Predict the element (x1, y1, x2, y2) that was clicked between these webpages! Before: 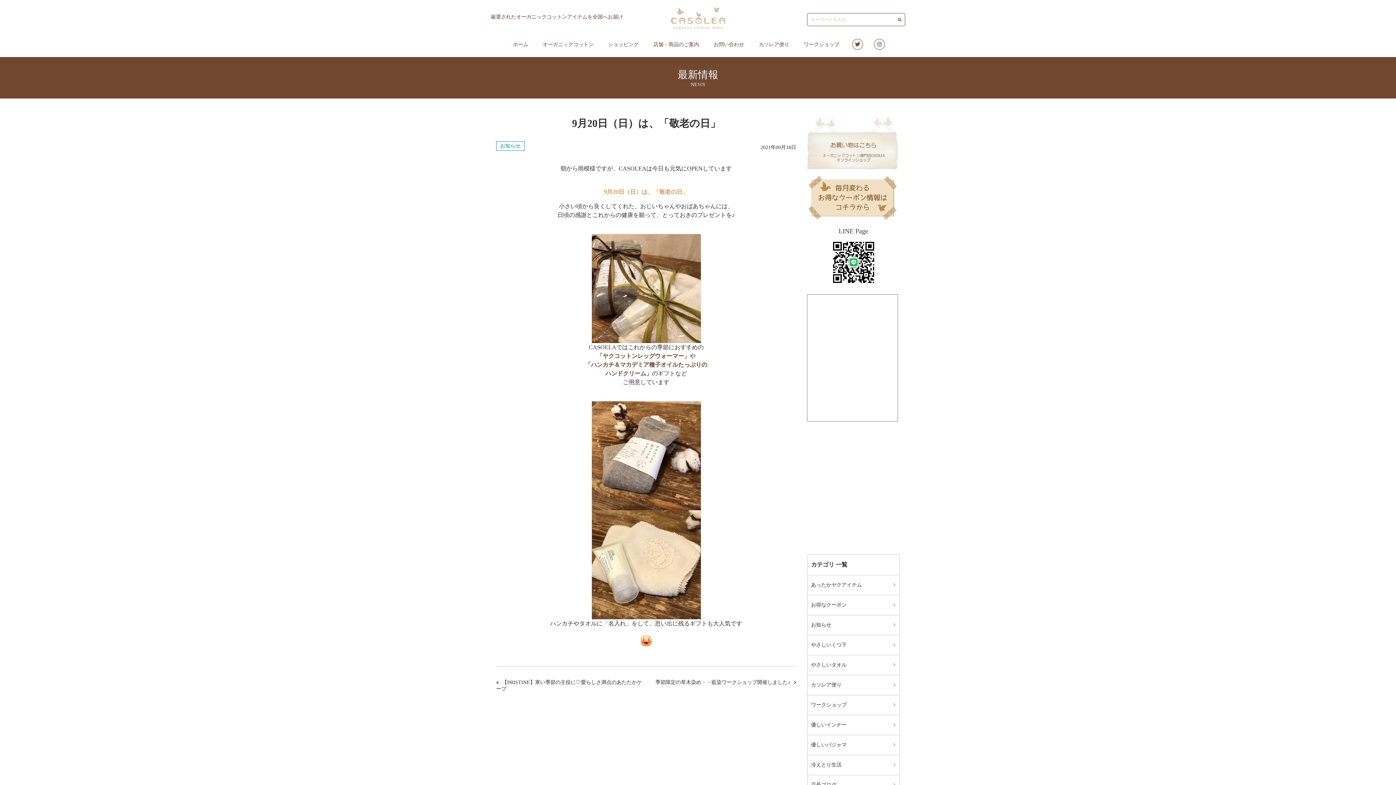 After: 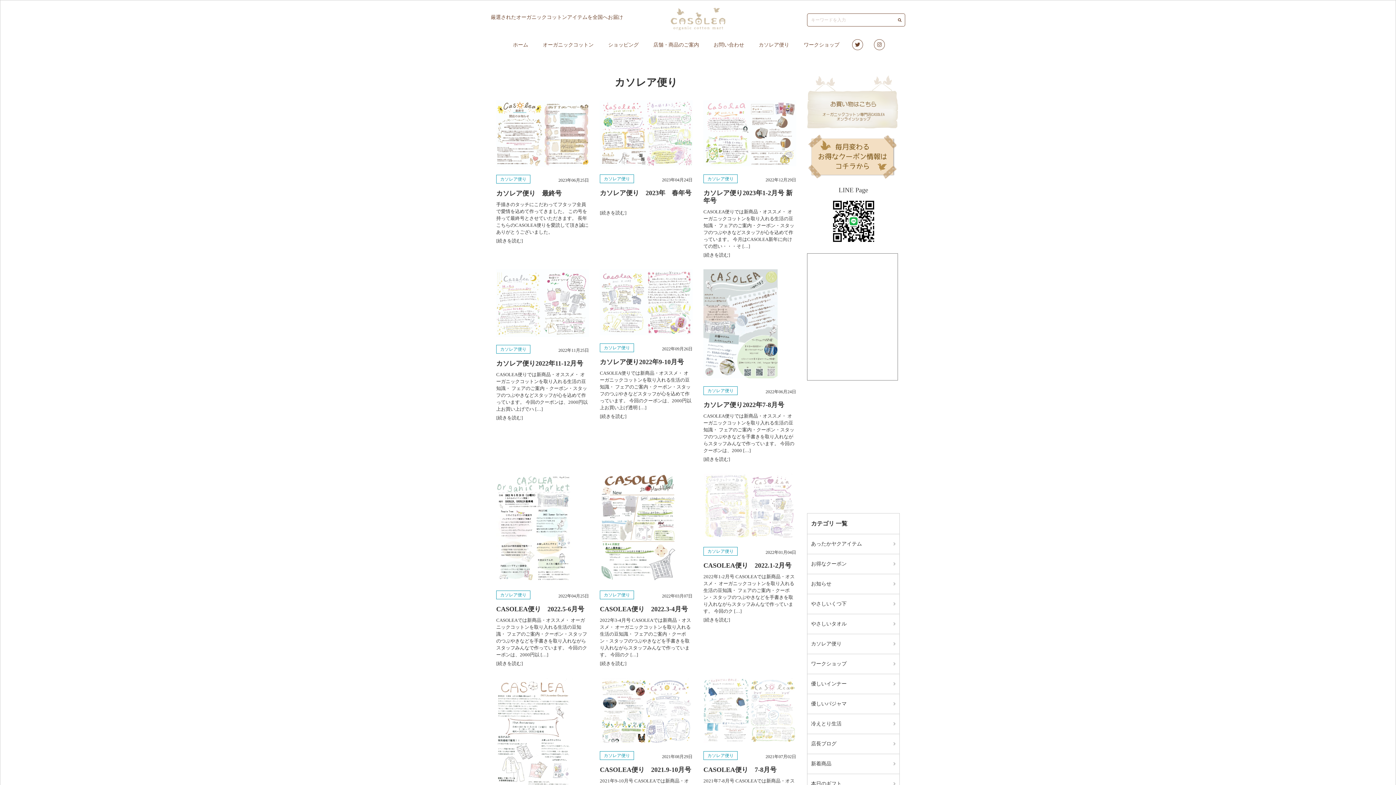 Action: bbox: (807, 675, 899, 695) label: カソレア便り